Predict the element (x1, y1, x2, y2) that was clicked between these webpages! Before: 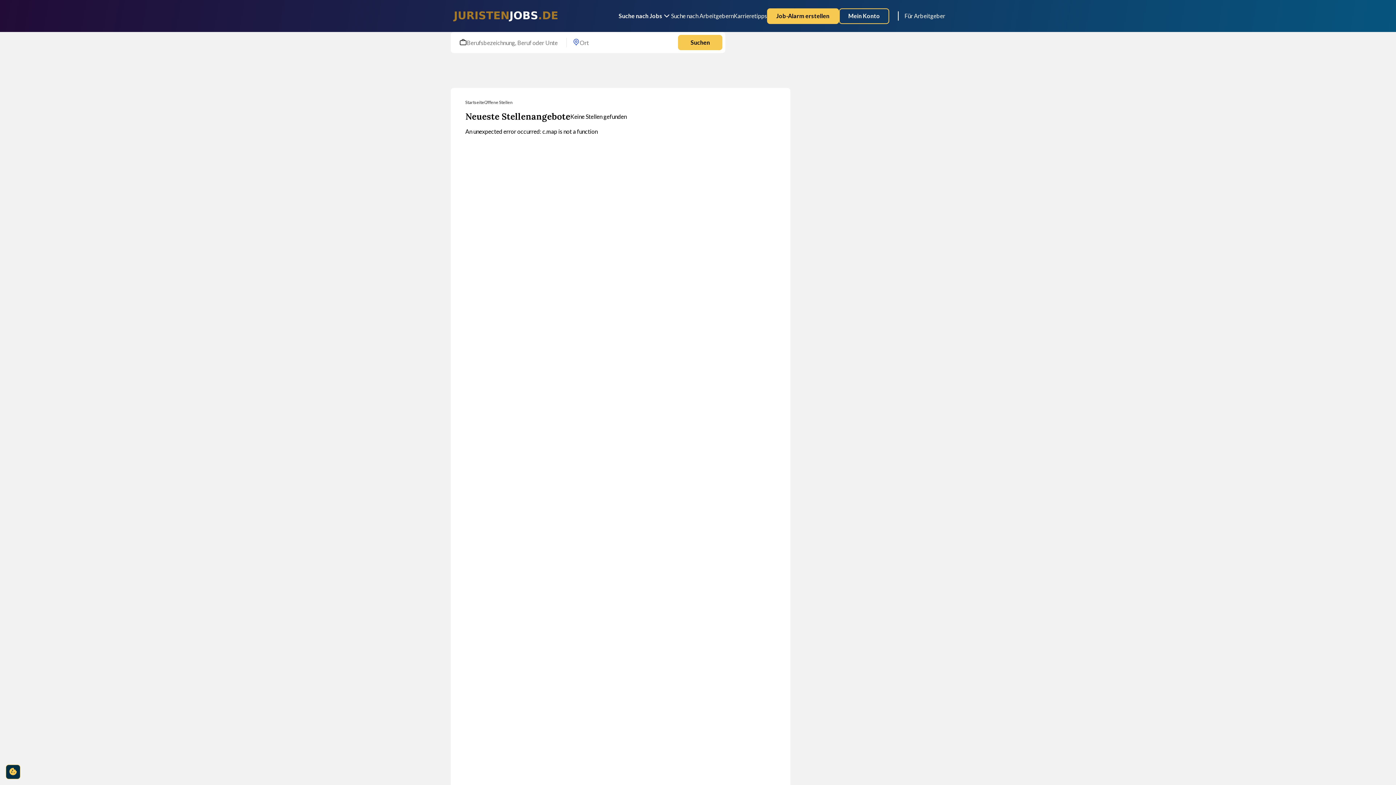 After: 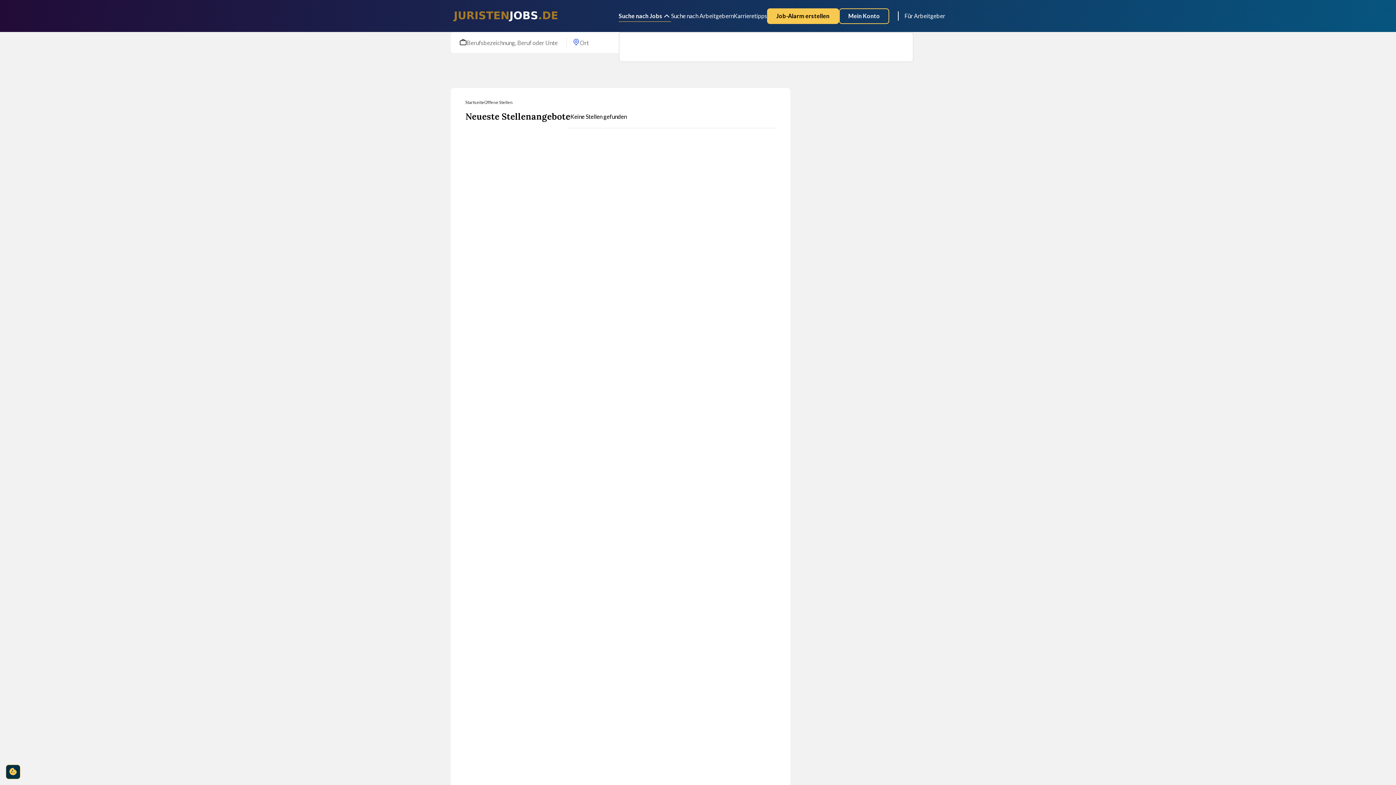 Action: bbox: (618, 11, 671, 20) label: Suche nach Jobs